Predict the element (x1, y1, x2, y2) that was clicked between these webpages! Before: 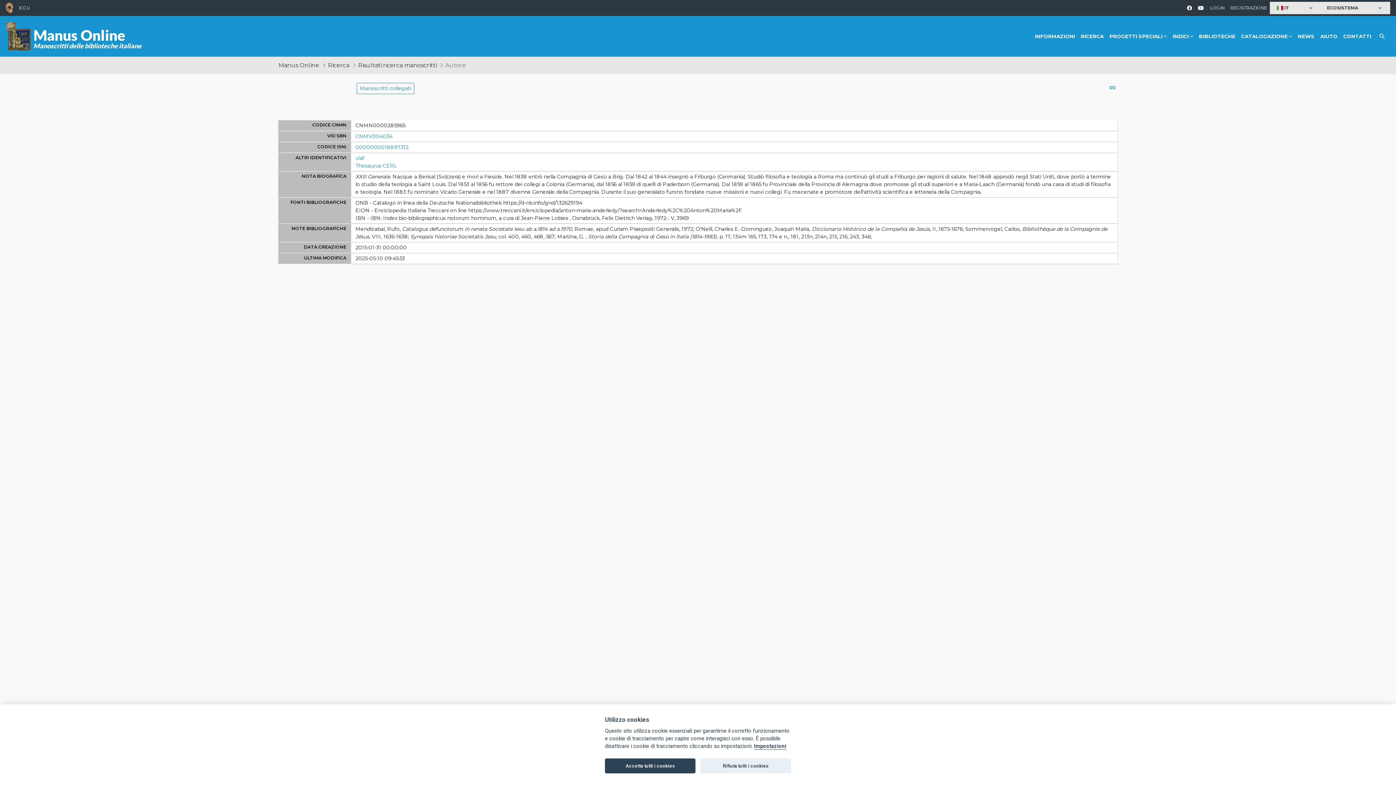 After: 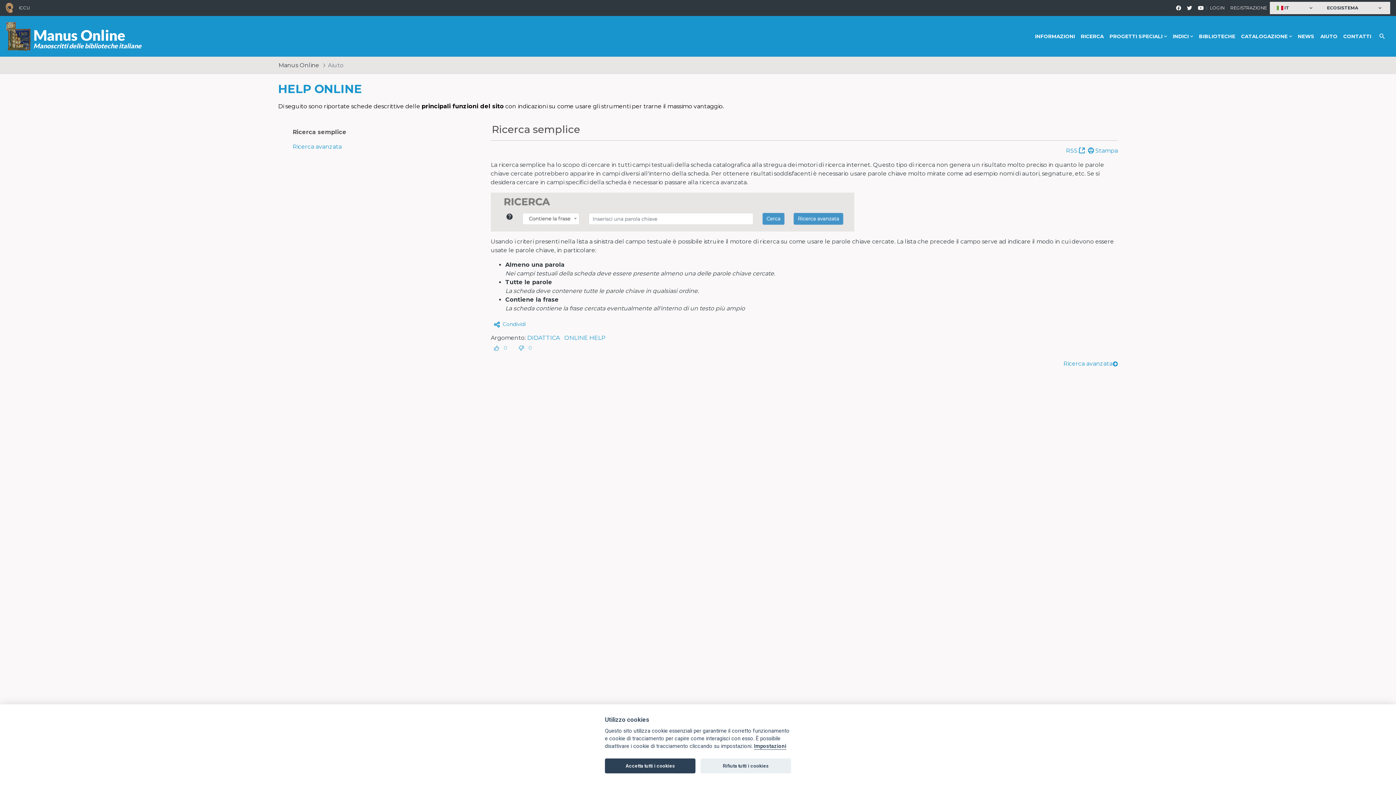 Action: bbox: (1317, 16, 1340, 56) label: AIUTO